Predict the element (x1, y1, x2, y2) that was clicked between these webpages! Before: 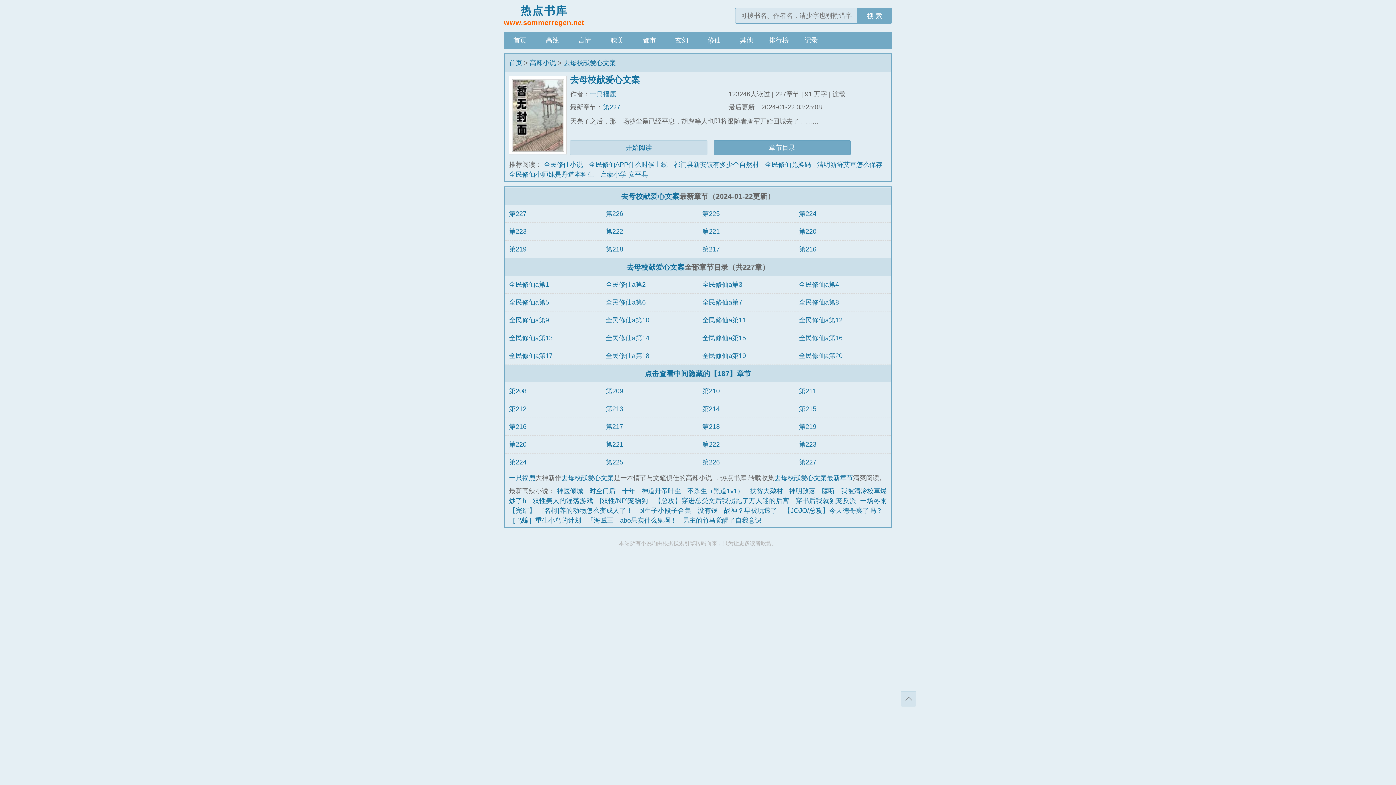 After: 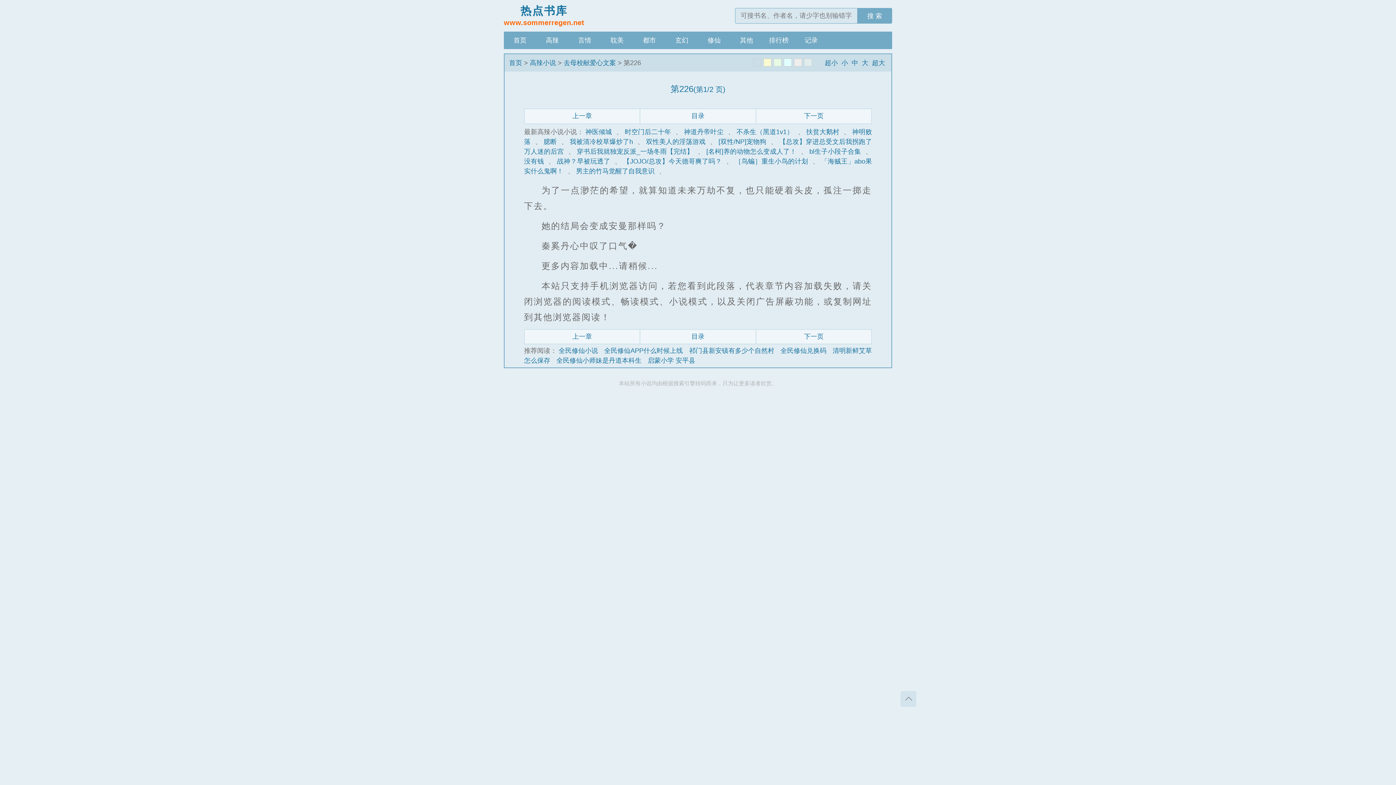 Action: label: 第226 bbox: (605, 210, 623, 217)